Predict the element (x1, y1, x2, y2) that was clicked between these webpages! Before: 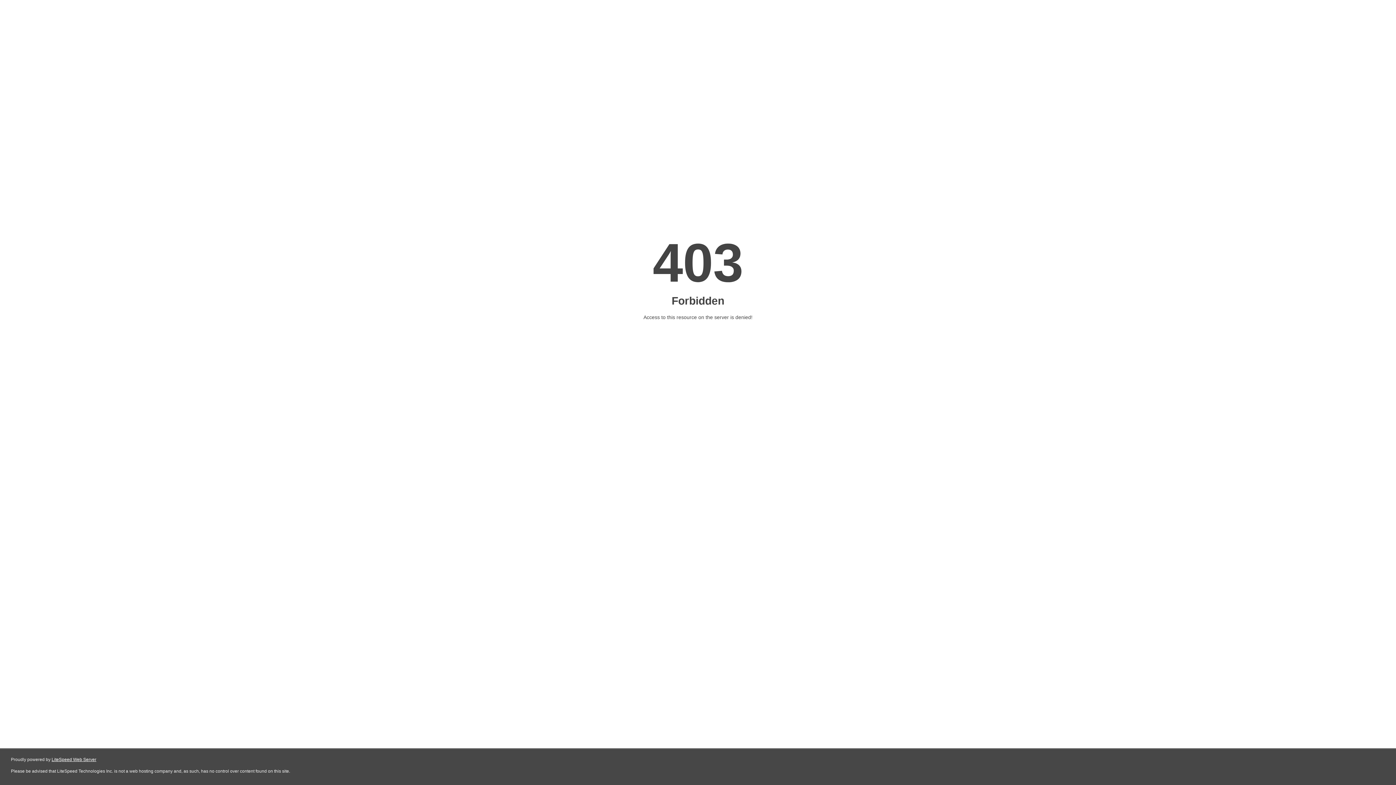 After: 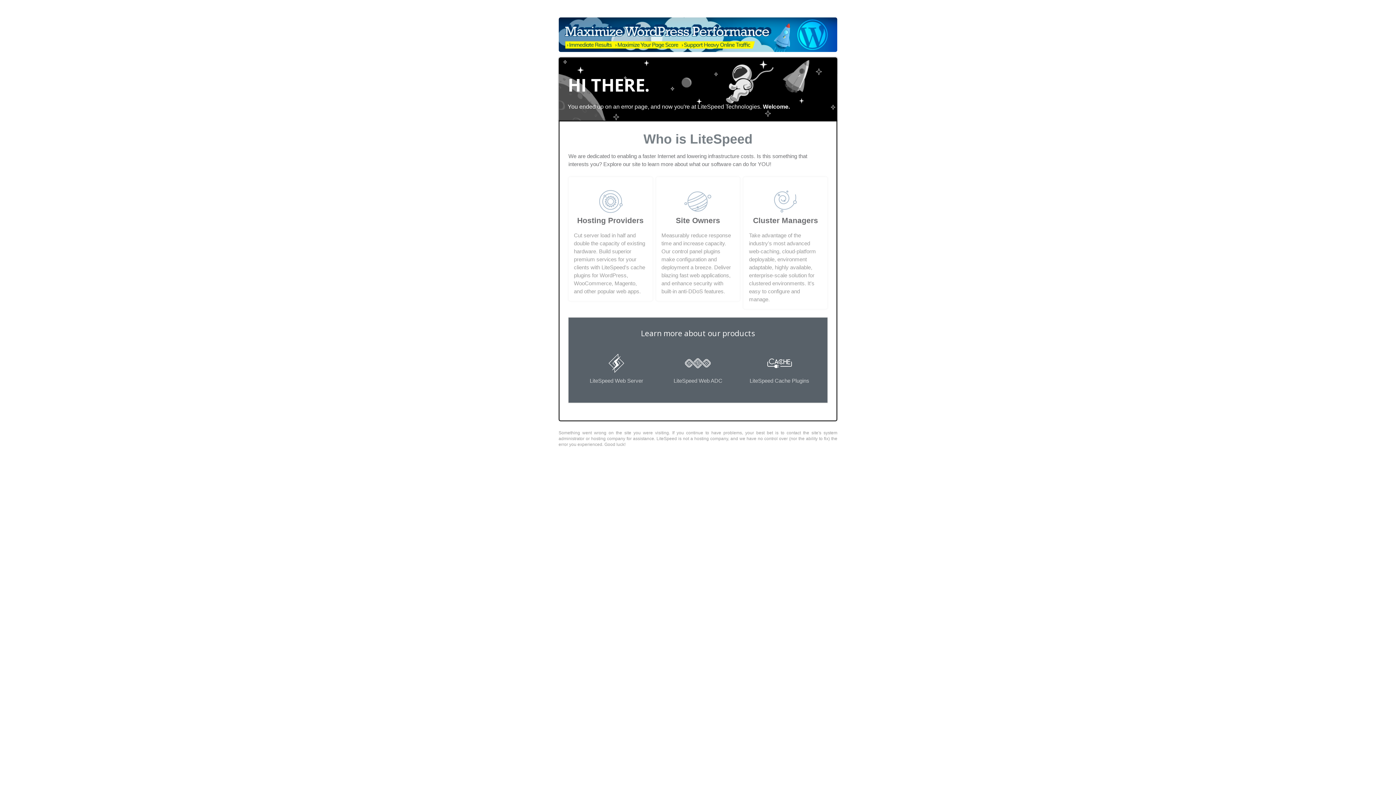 Action: label: LiteSpeed Web Server bbox: (51, 757, 96, 762)